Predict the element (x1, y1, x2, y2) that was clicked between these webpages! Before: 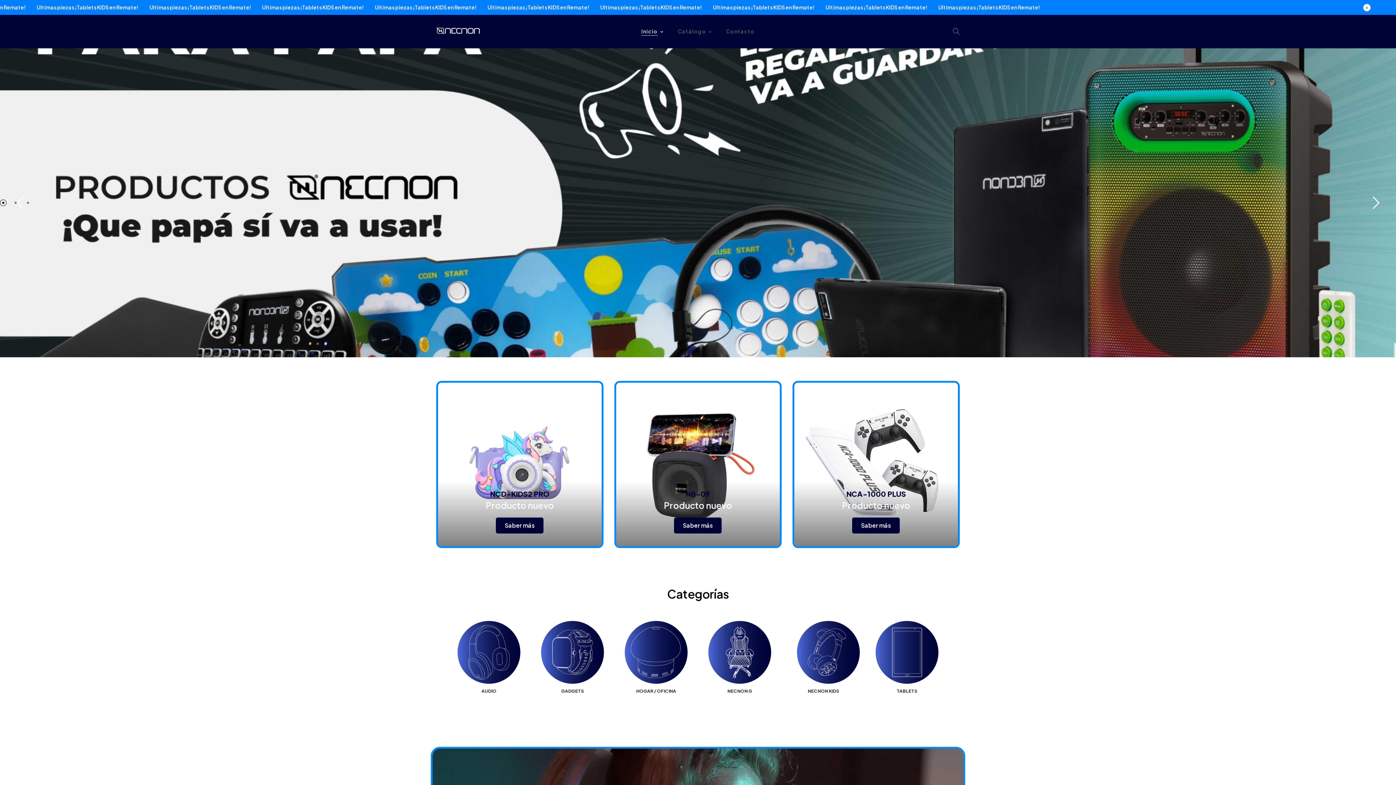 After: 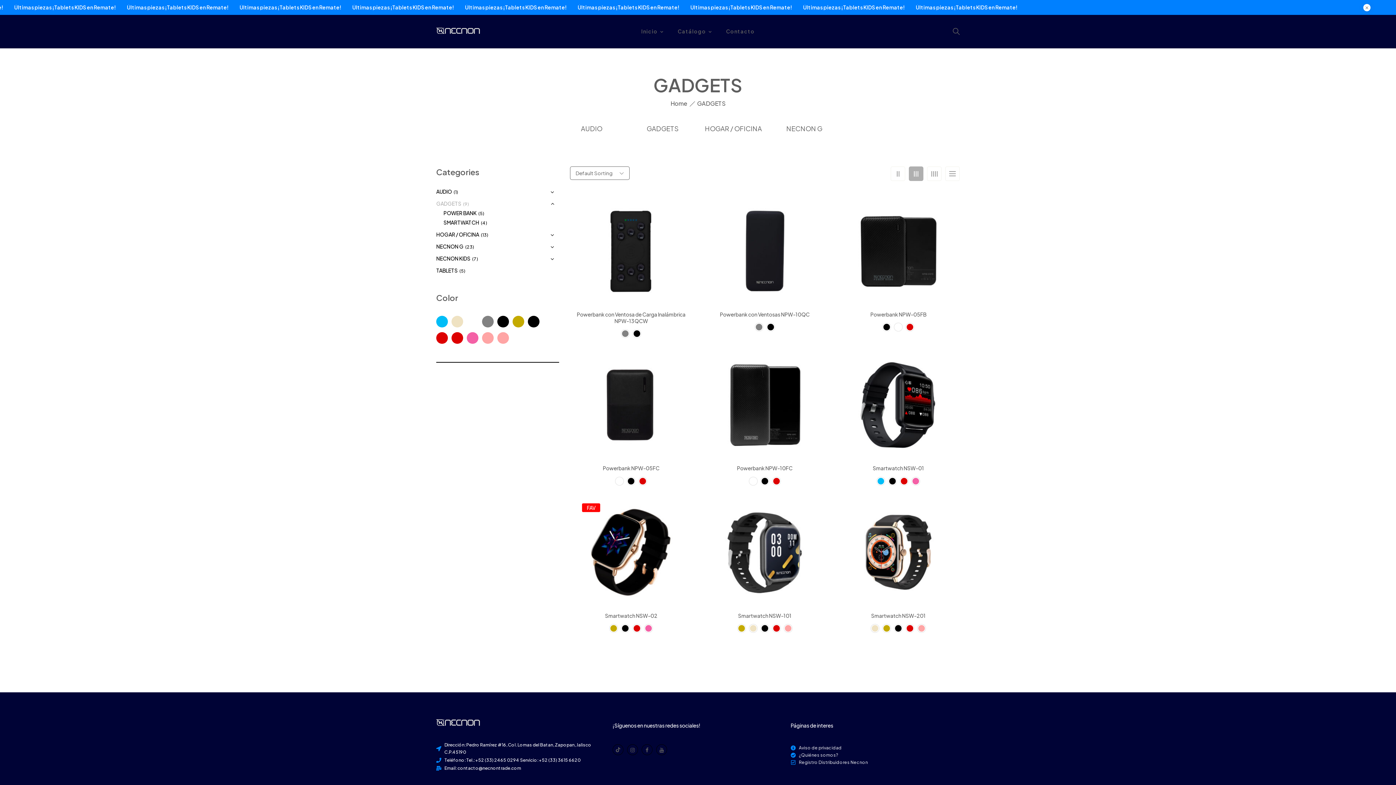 Action: bbox: (536, 616, 609, 689)